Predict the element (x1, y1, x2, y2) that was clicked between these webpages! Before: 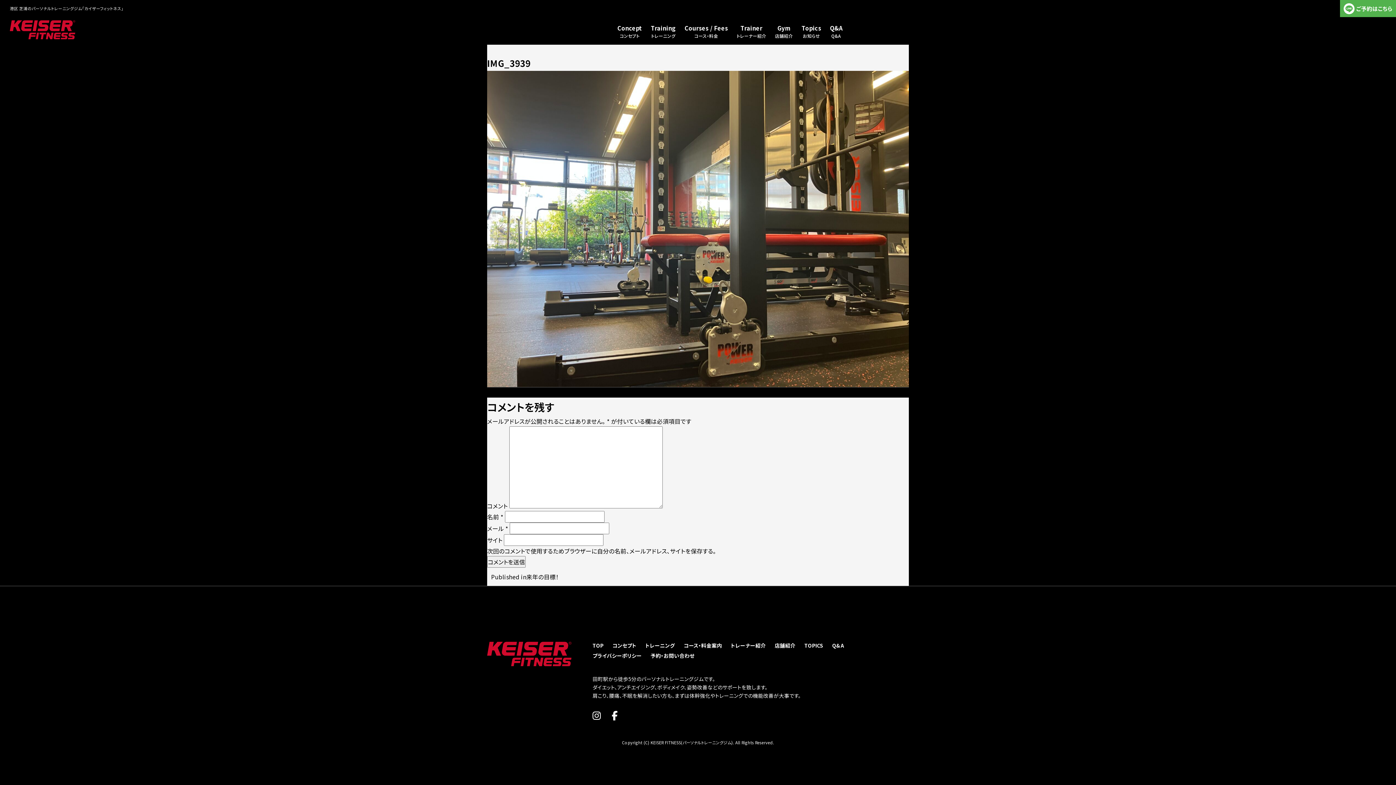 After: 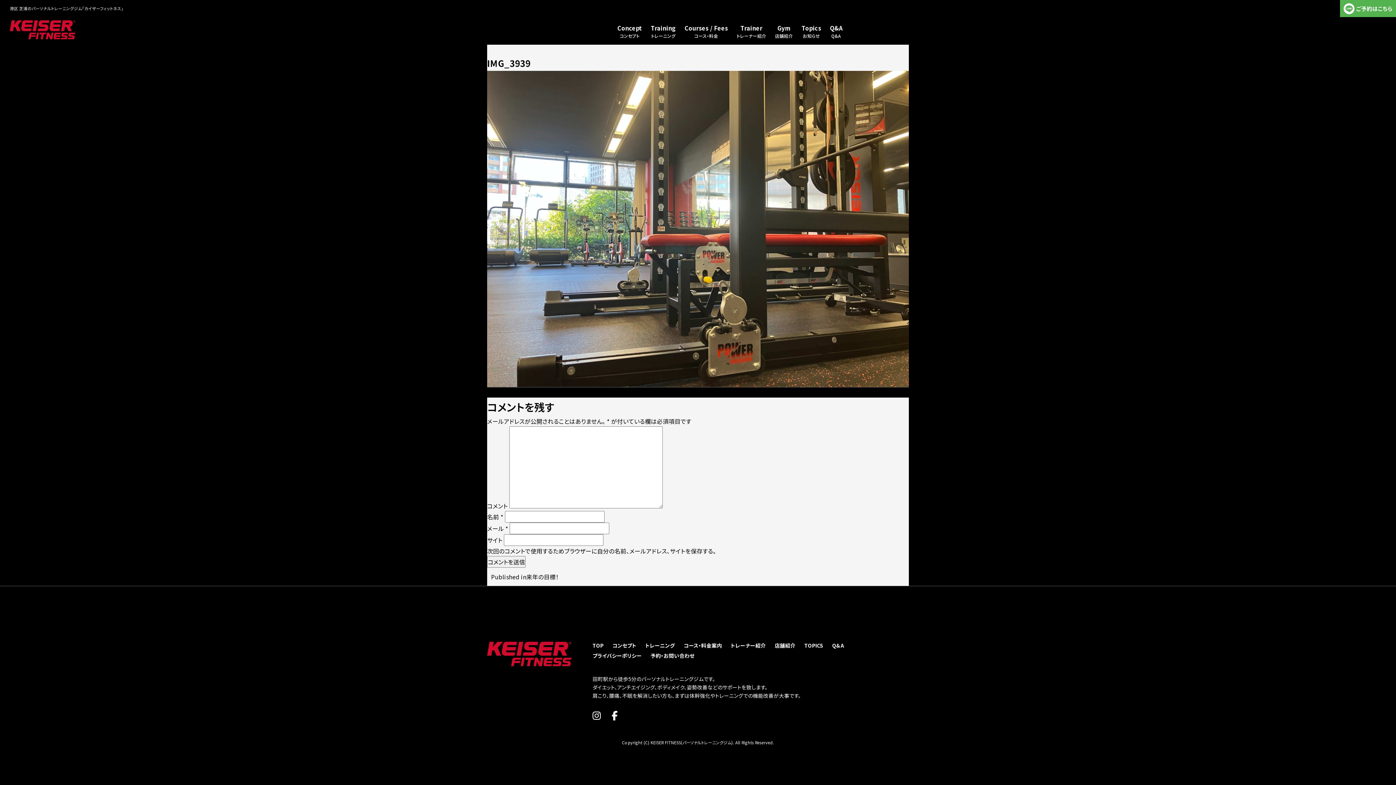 Action: label: ご予約はこちら bbox: (1340, 0, 1396, 17)